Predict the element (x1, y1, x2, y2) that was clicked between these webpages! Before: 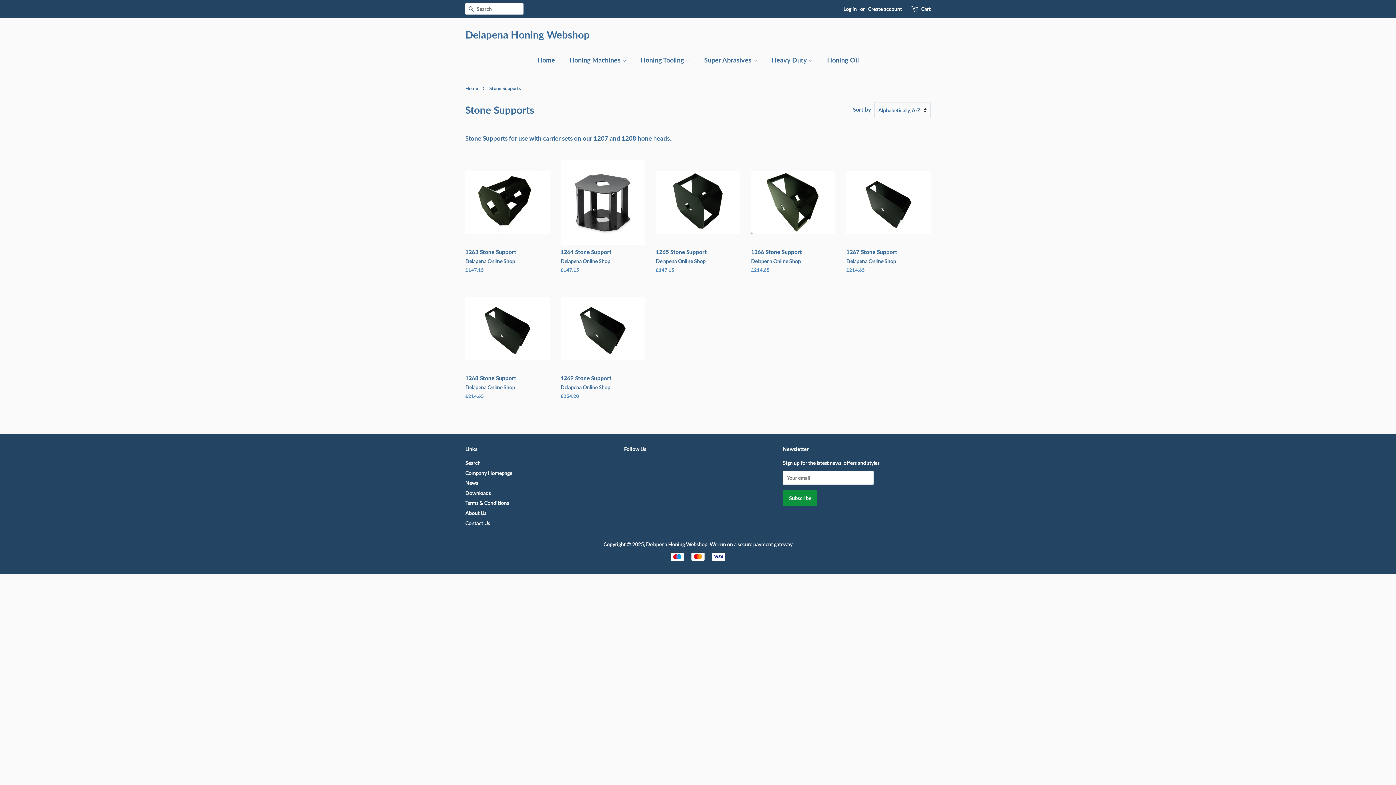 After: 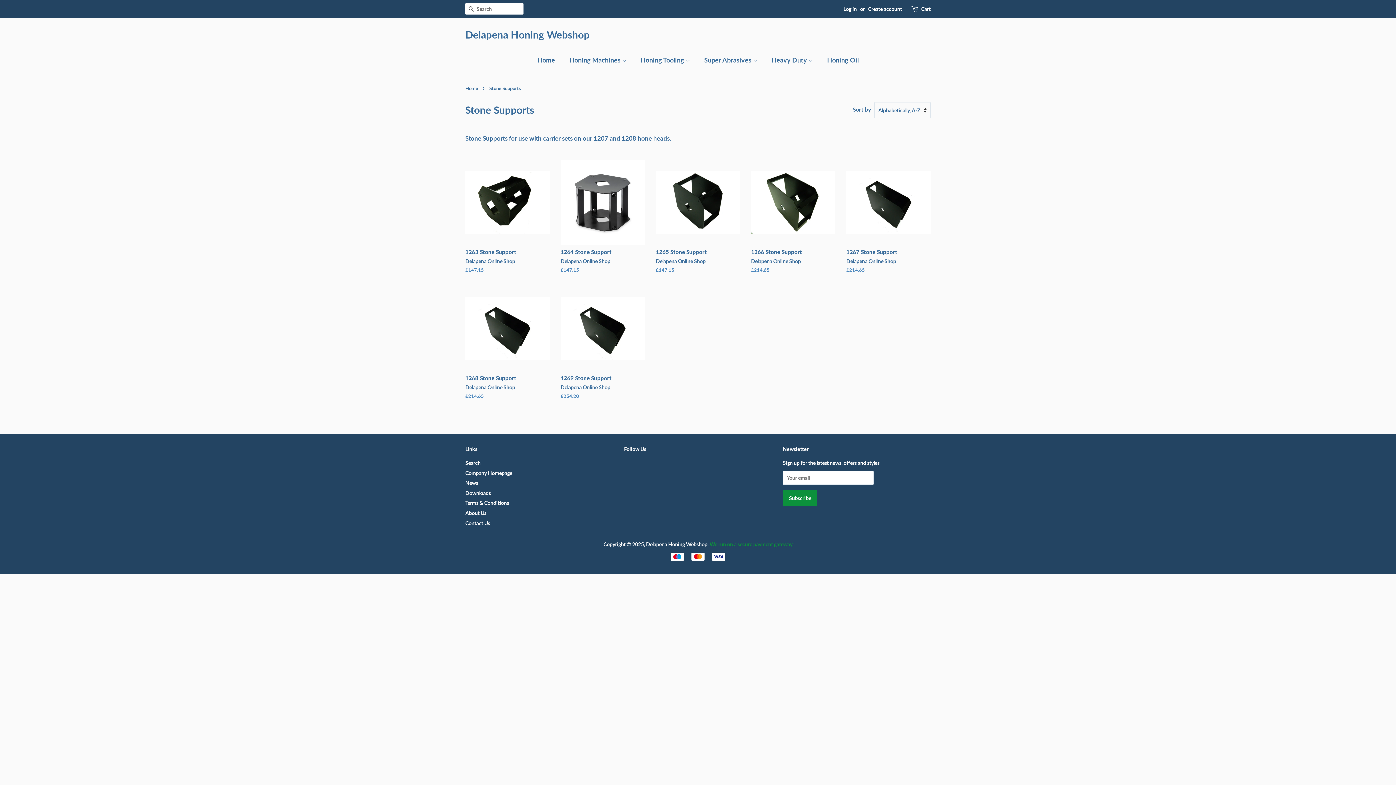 Action: bbox: (709, 541, 792, 547) label: We run on a secure payment gateway